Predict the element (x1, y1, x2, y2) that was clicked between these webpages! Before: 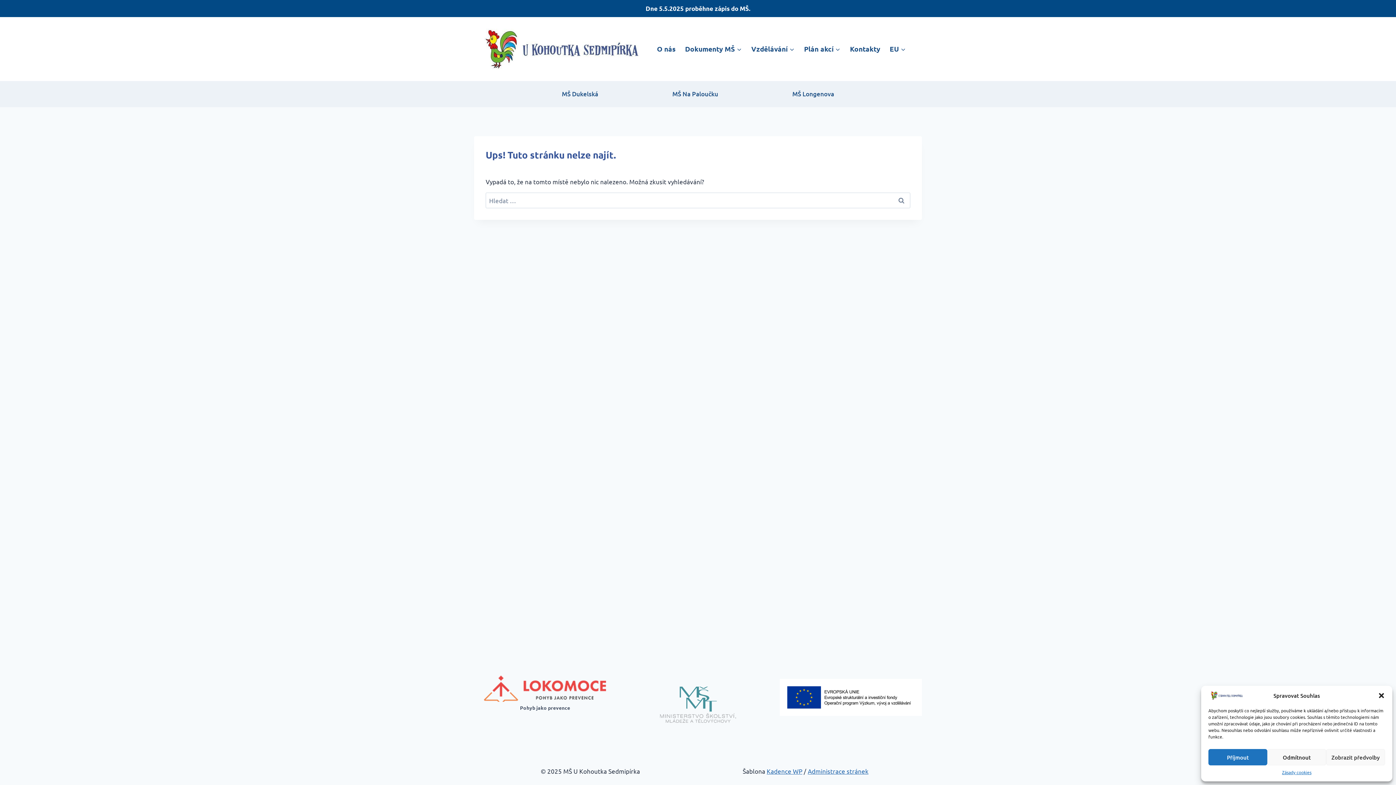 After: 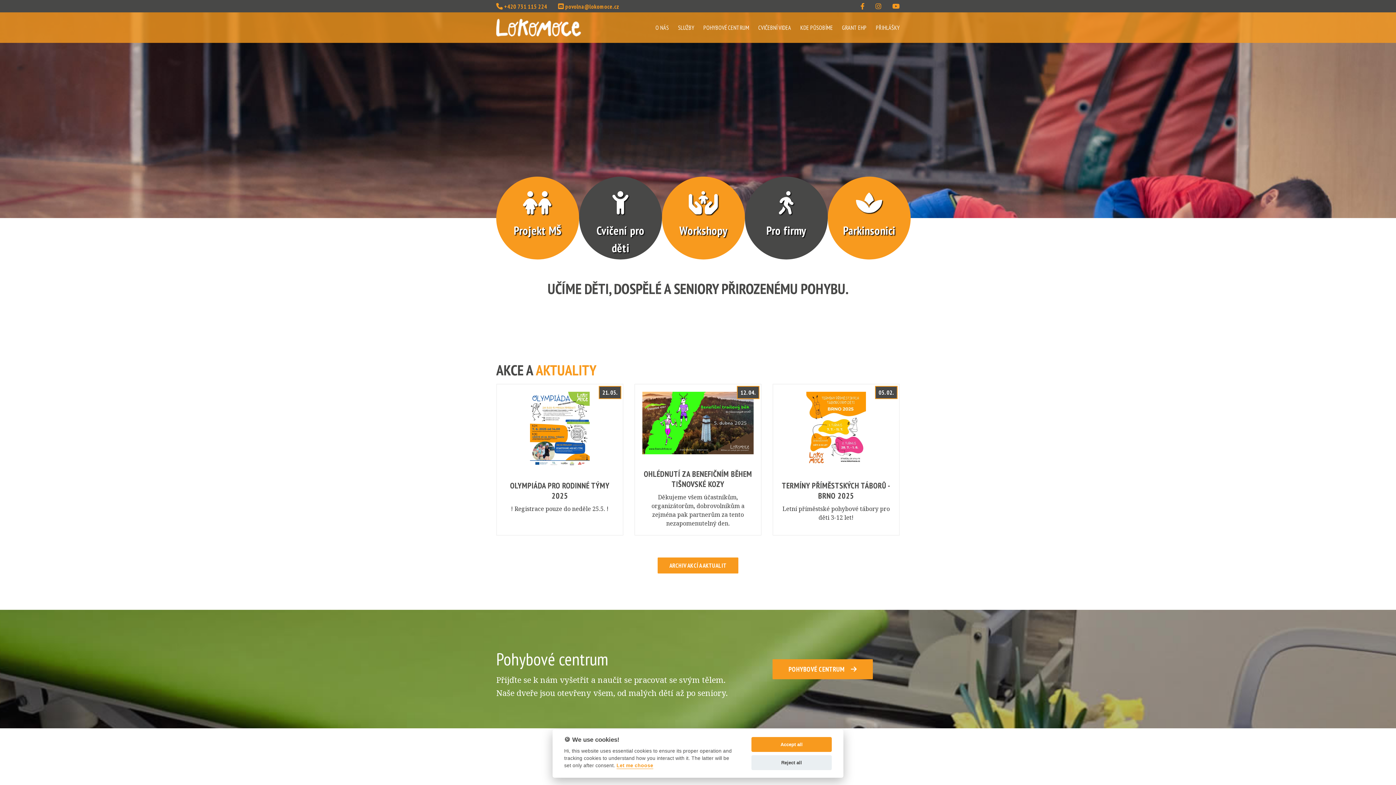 Action: bbox: (484, 676, 606, 702)